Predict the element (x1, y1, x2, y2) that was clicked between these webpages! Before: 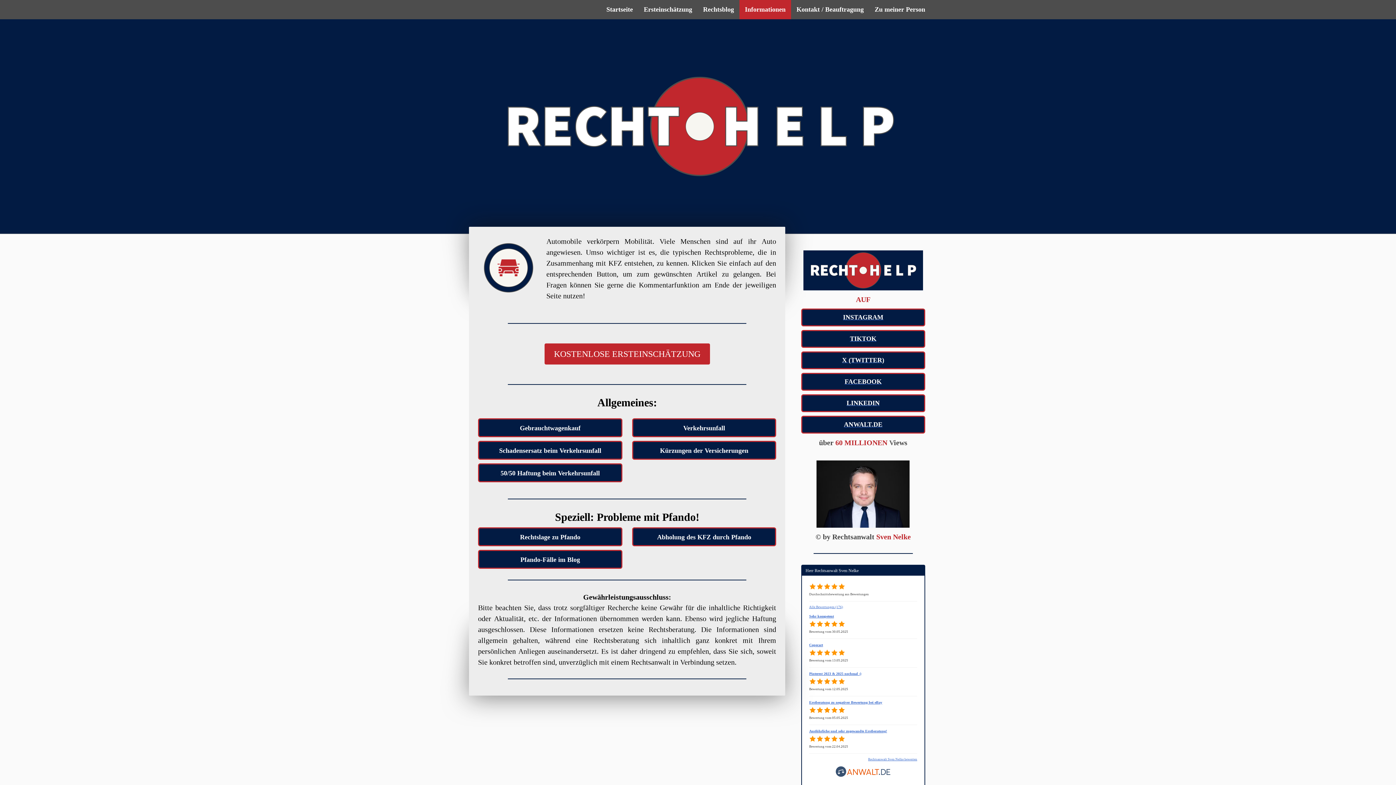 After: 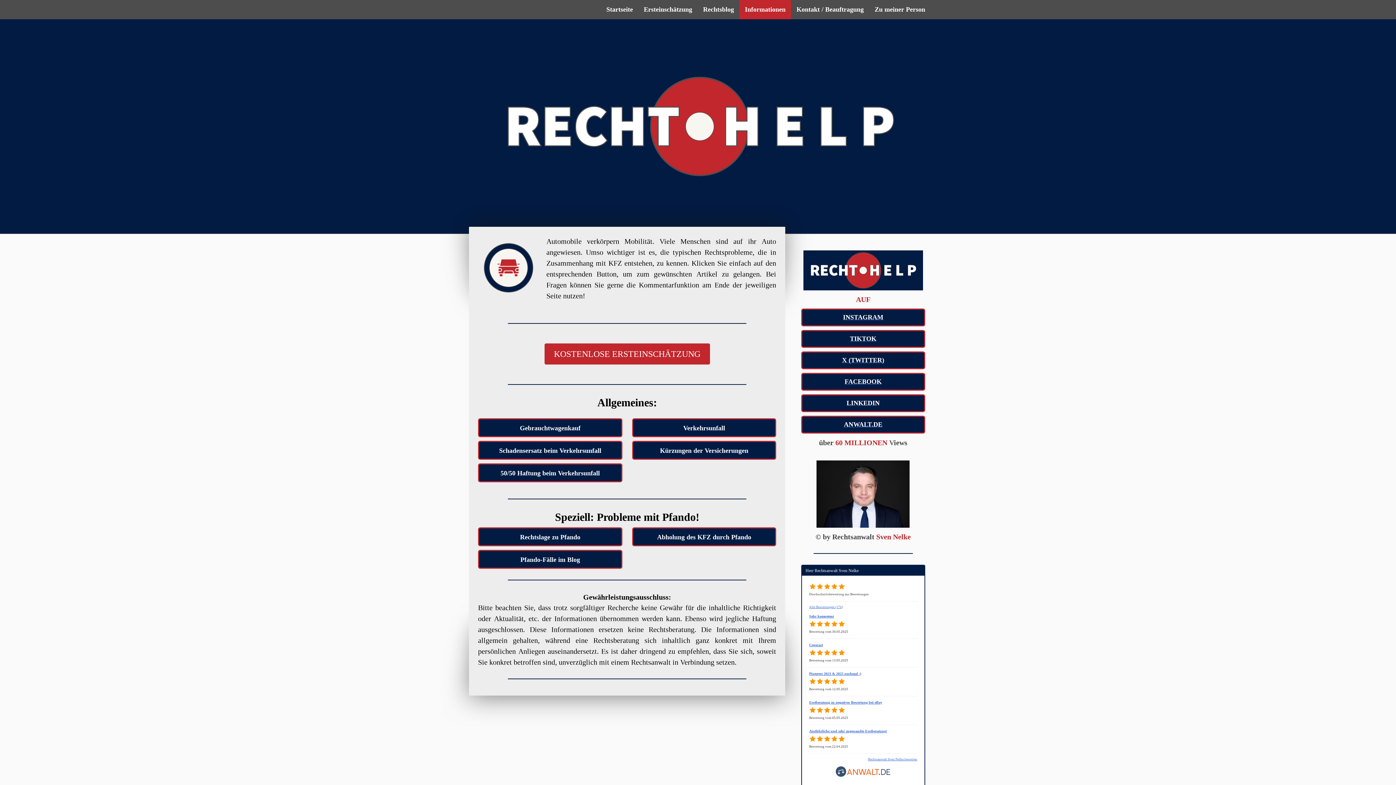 Action: label: LINKEDIN bbox: (846, 400, 879, 406)